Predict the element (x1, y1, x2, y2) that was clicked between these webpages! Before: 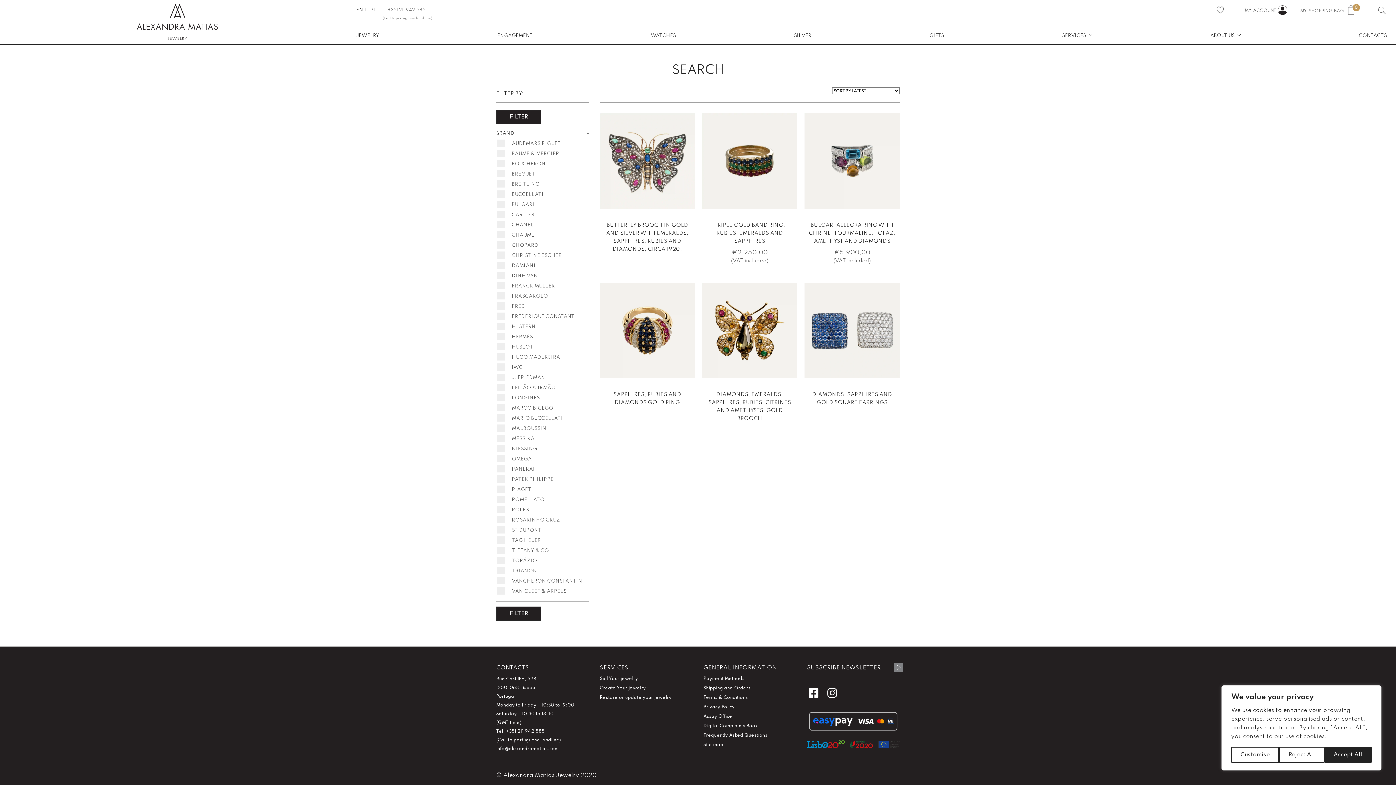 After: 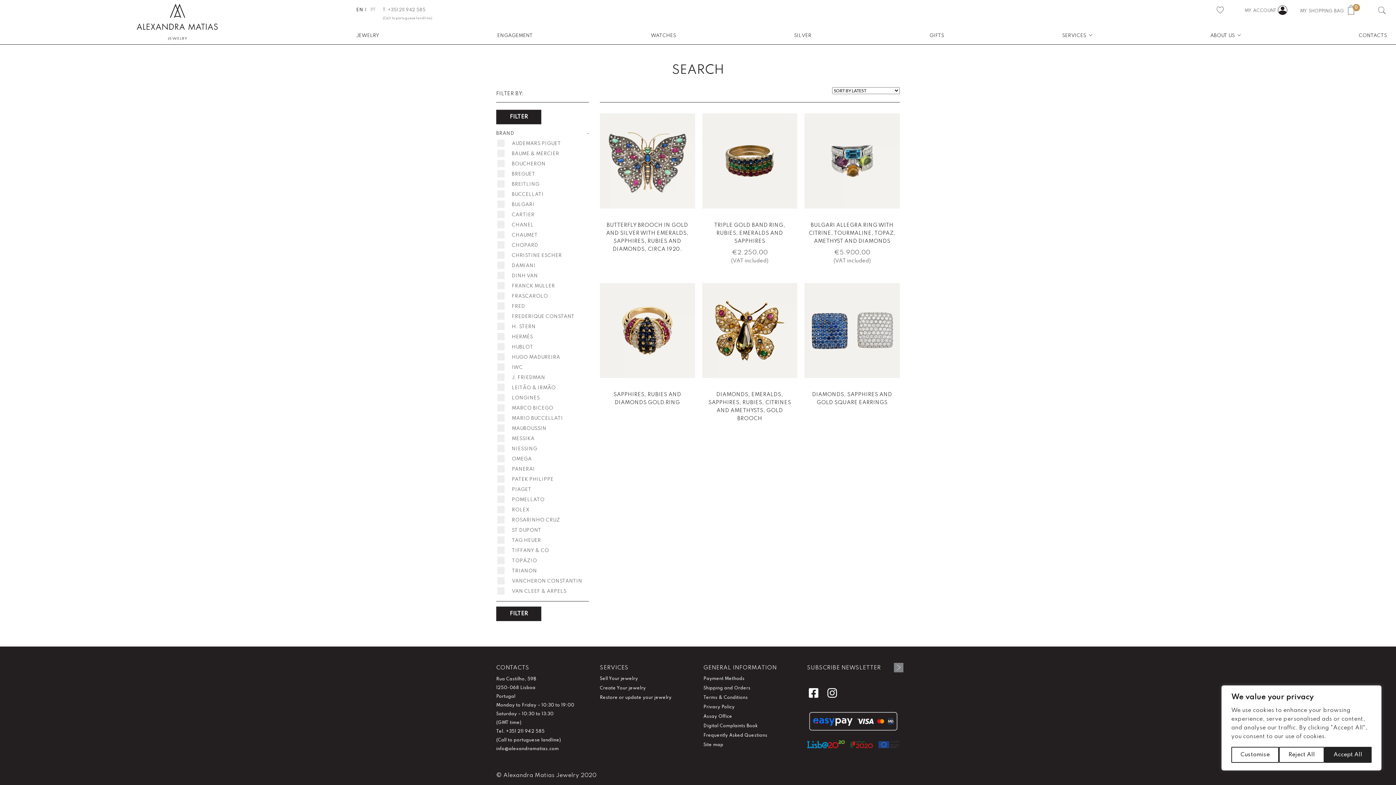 Action: bbox: (506, 729, 544, 734) label: +351 211 942 585